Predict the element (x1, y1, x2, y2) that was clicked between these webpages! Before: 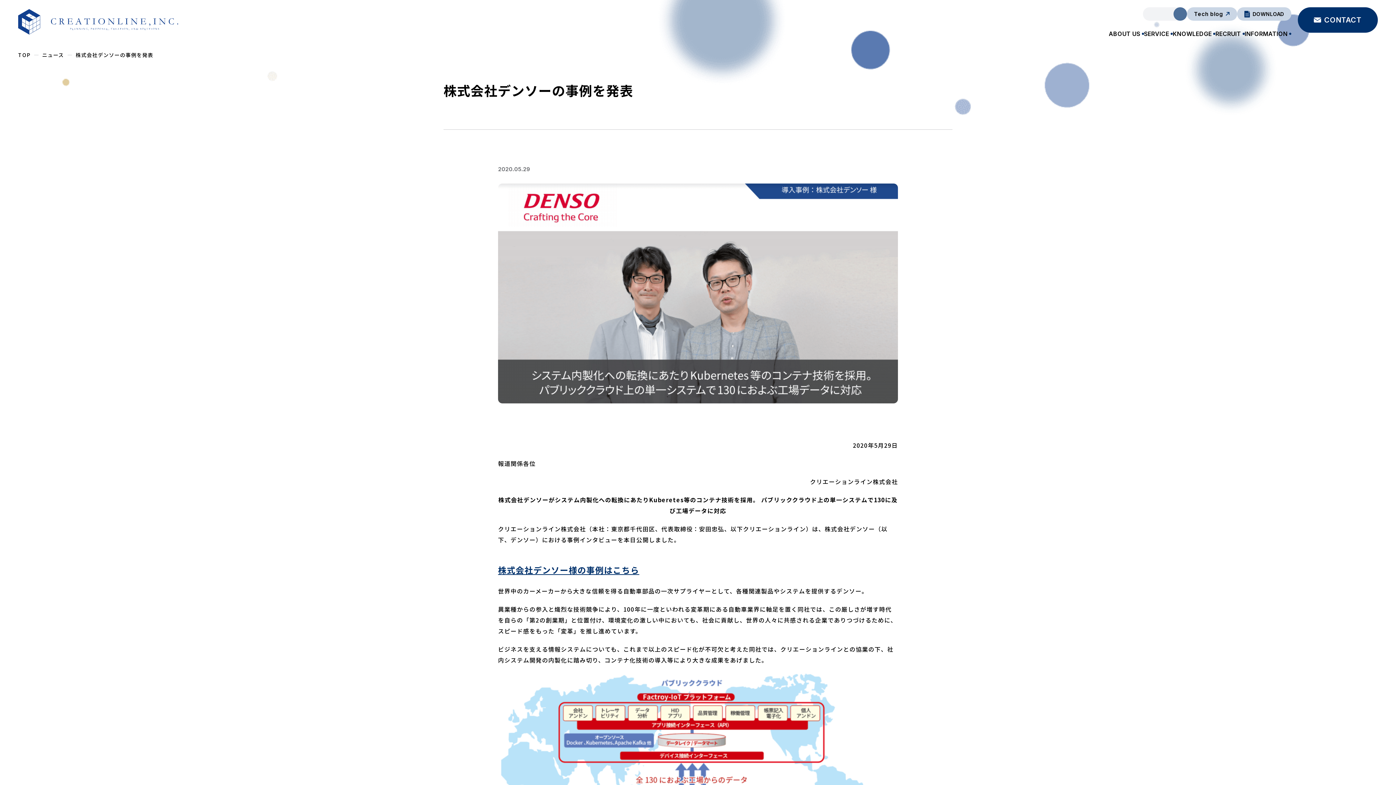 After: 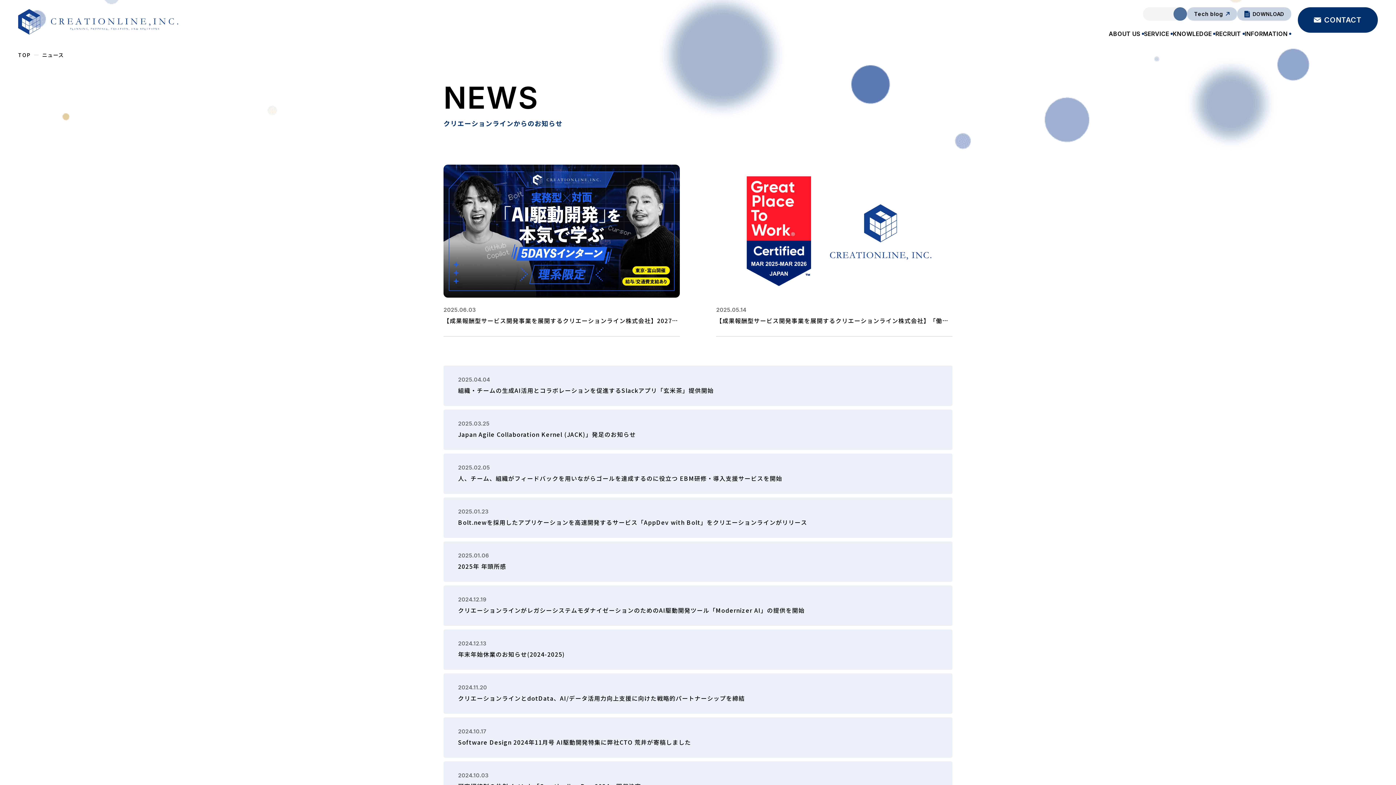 Action: label: ニュース bbox: (42, 51, 63, 58)